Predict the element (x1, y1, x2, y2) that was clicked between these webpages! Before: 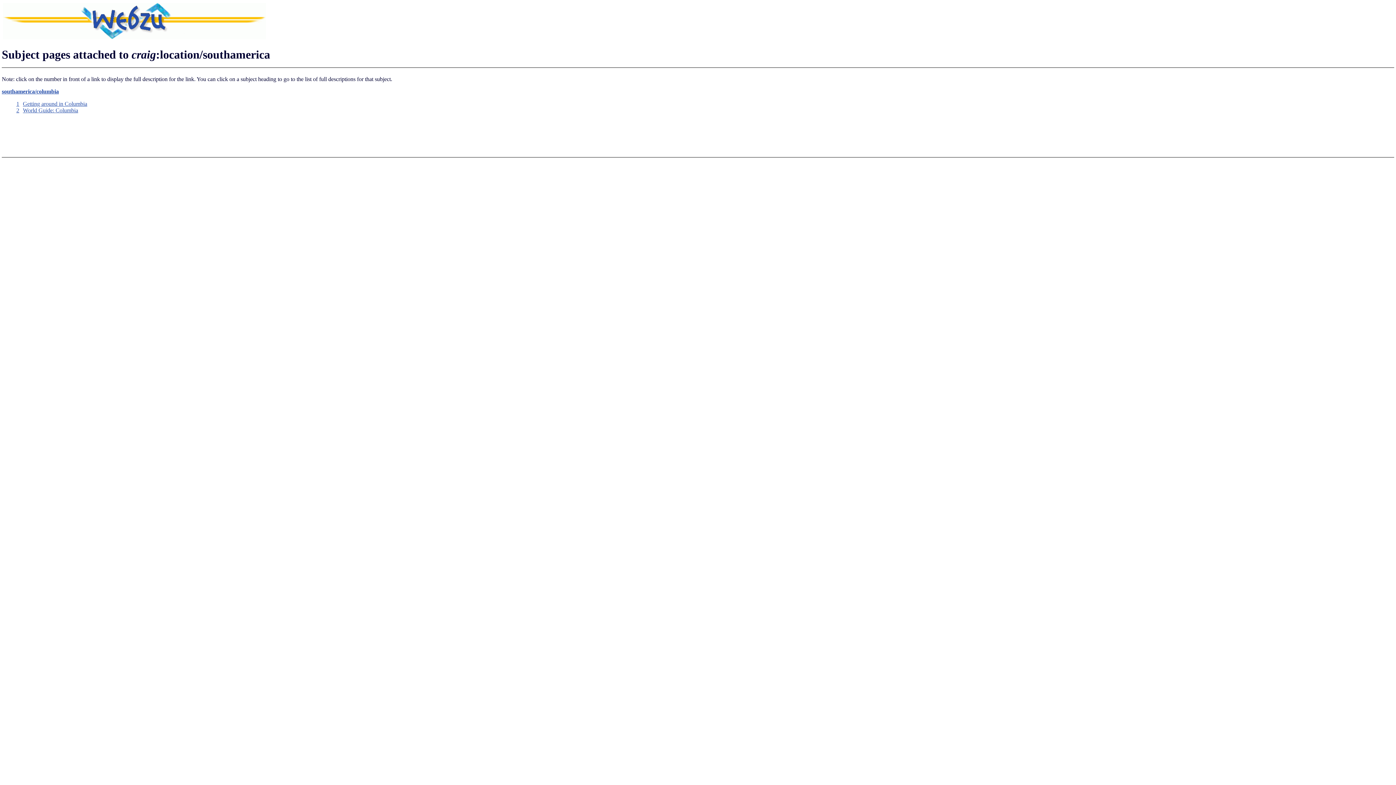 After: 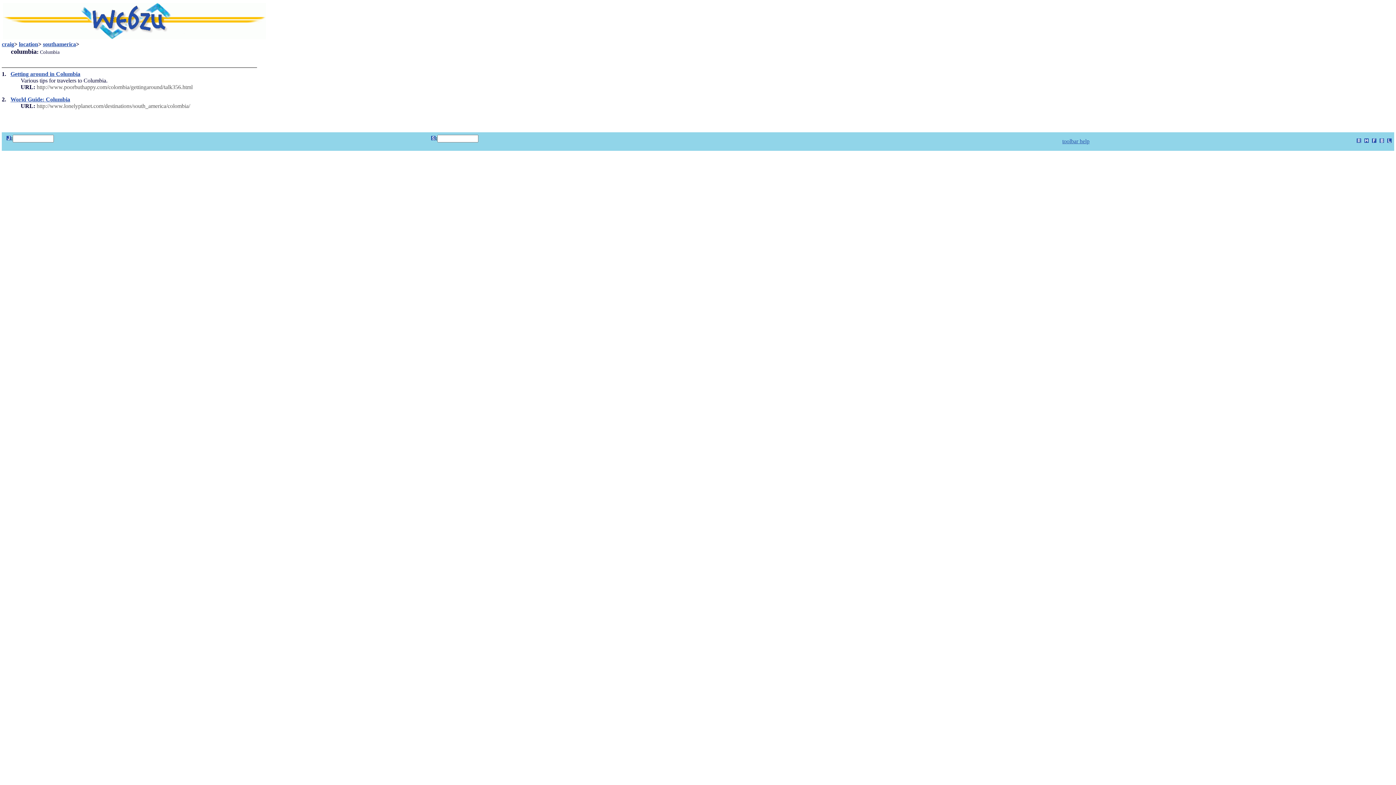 Action: label: southamerica/columbia bbox: (1, 88, 58, 94)